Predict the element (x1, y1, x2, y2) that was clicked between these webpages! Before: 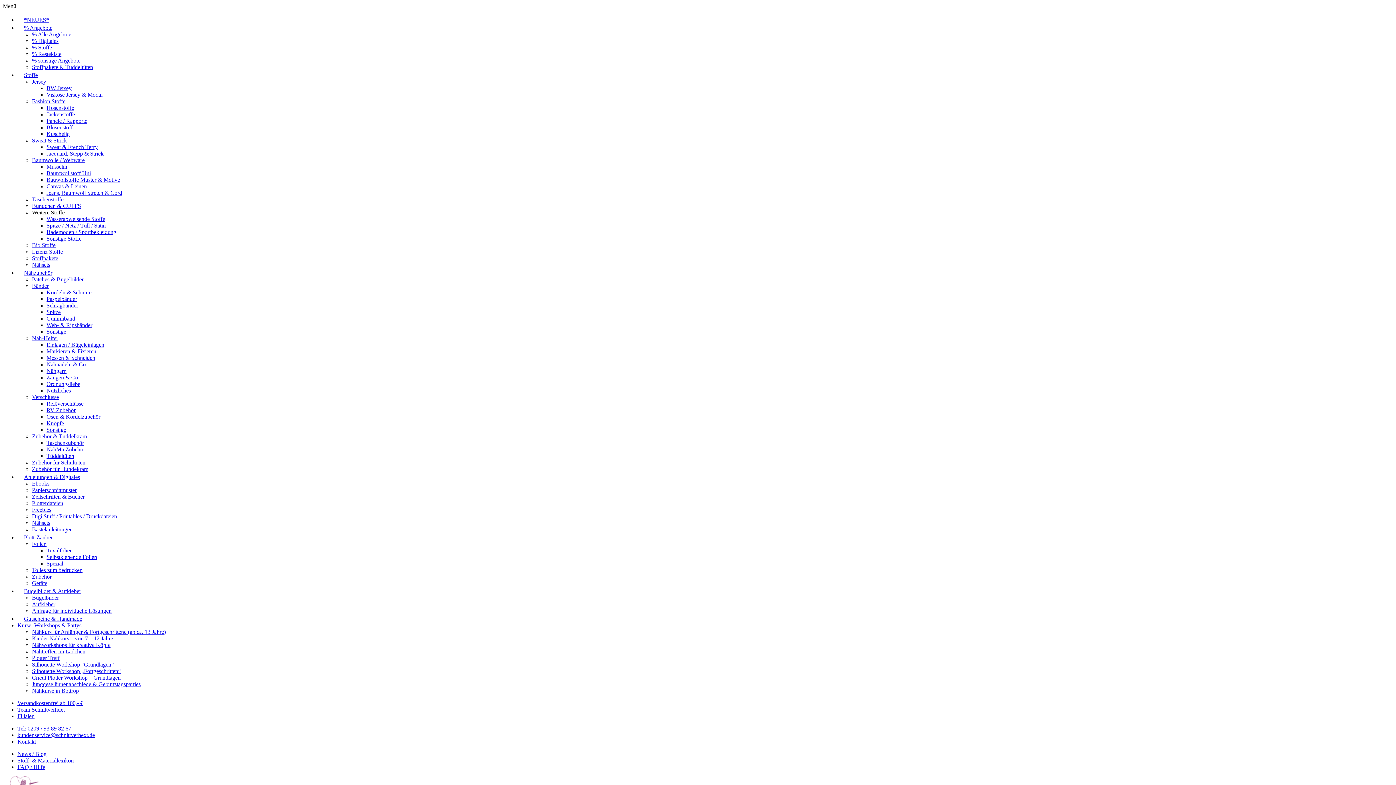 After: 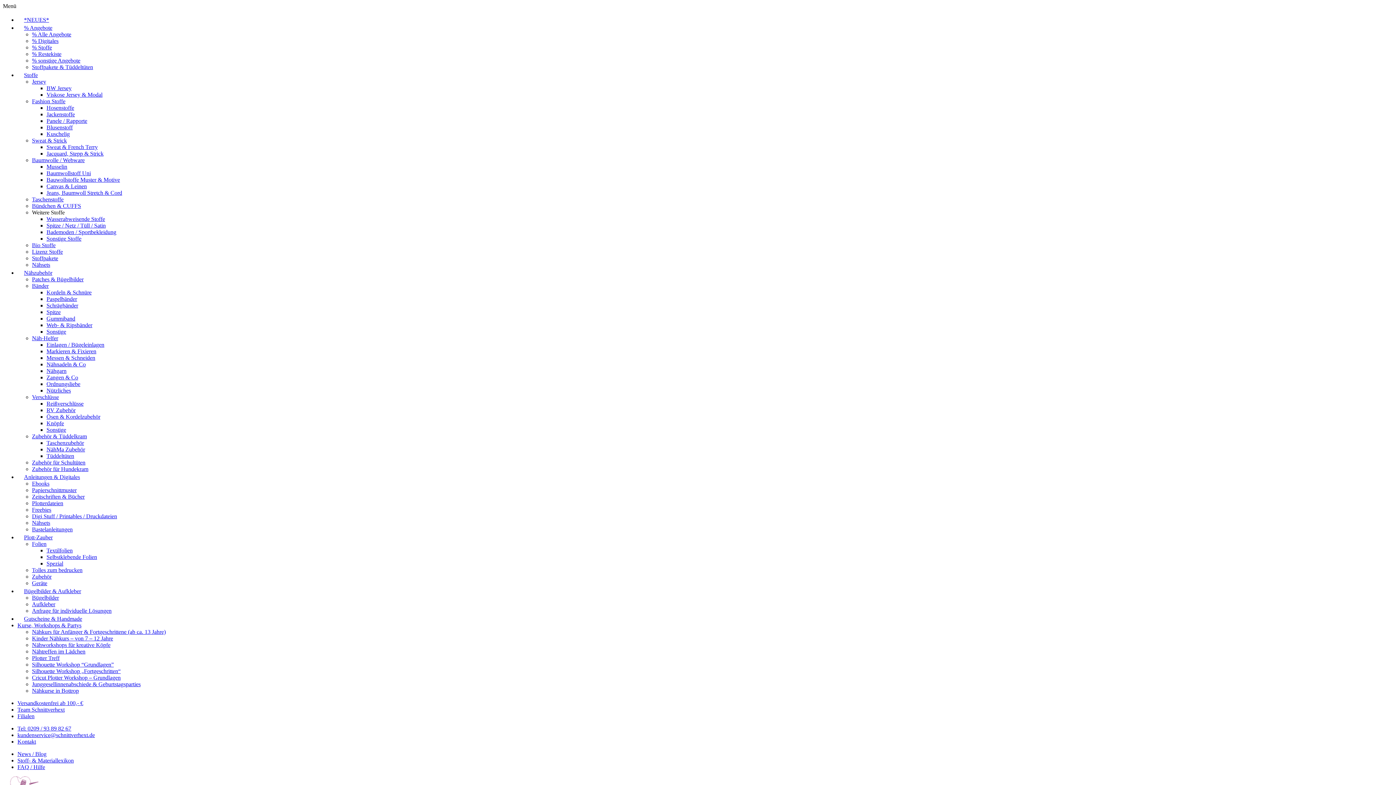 Action: bbox: (46, 446, 85, 452) label: NähMa Zubehör